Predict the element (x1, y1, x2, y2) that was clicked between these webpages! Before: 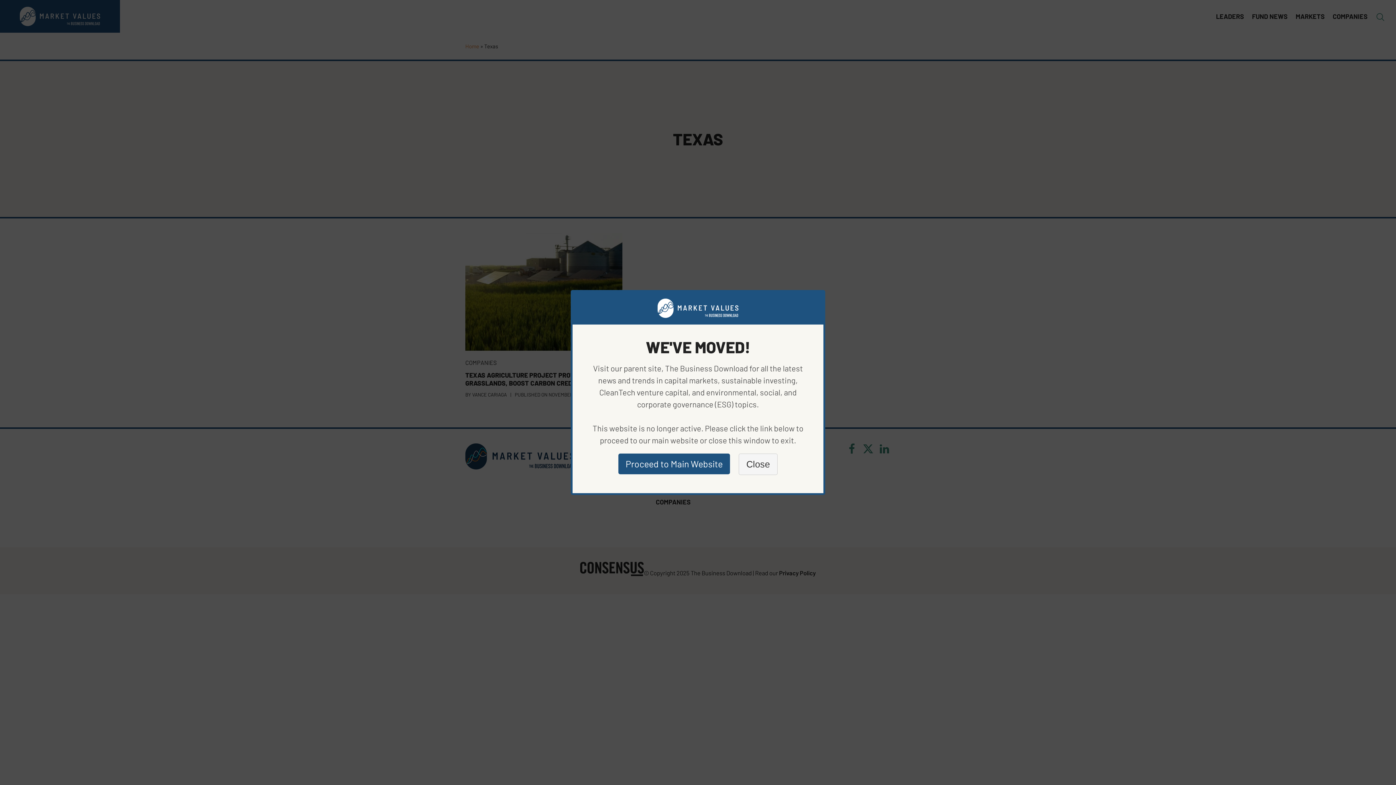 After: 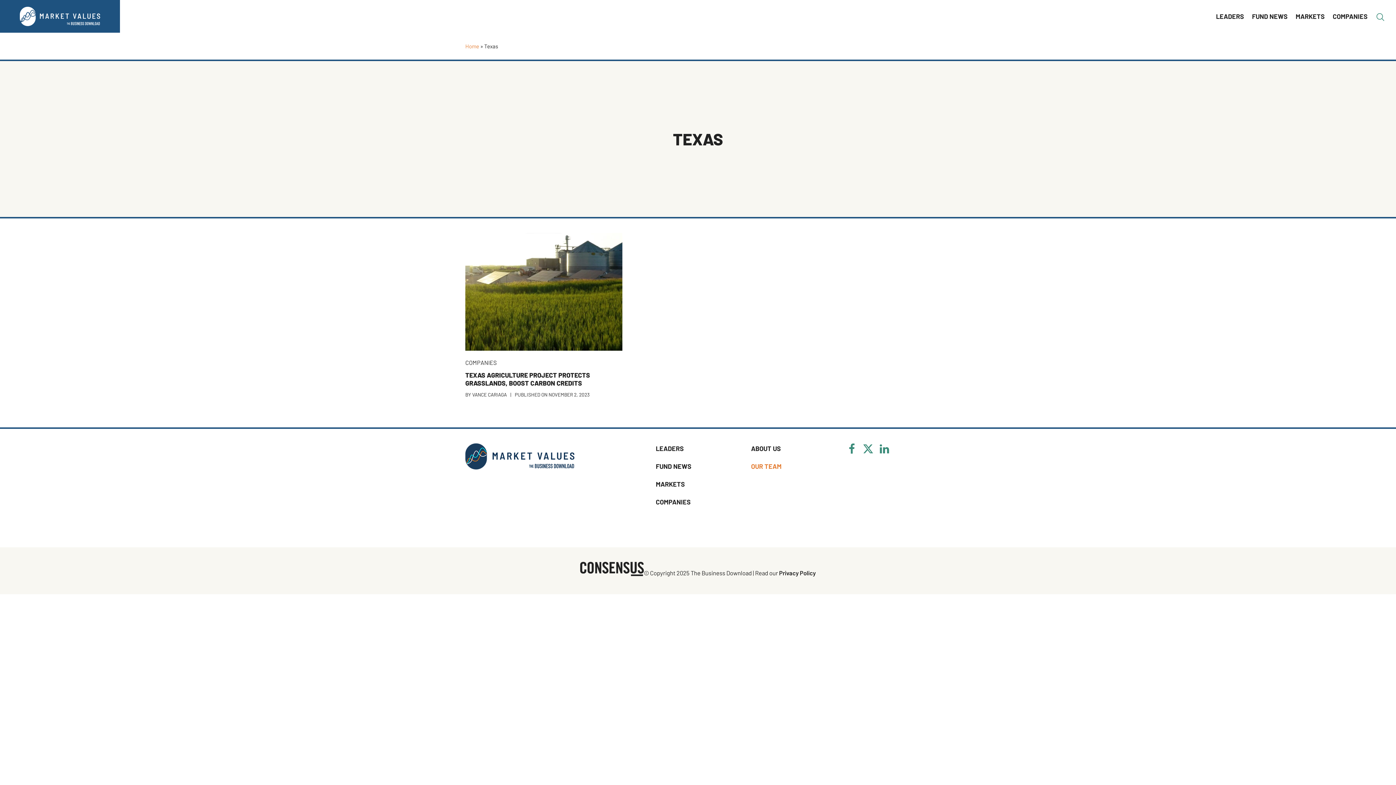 Action: label: Close bbox: (738, 453, 777, 475)